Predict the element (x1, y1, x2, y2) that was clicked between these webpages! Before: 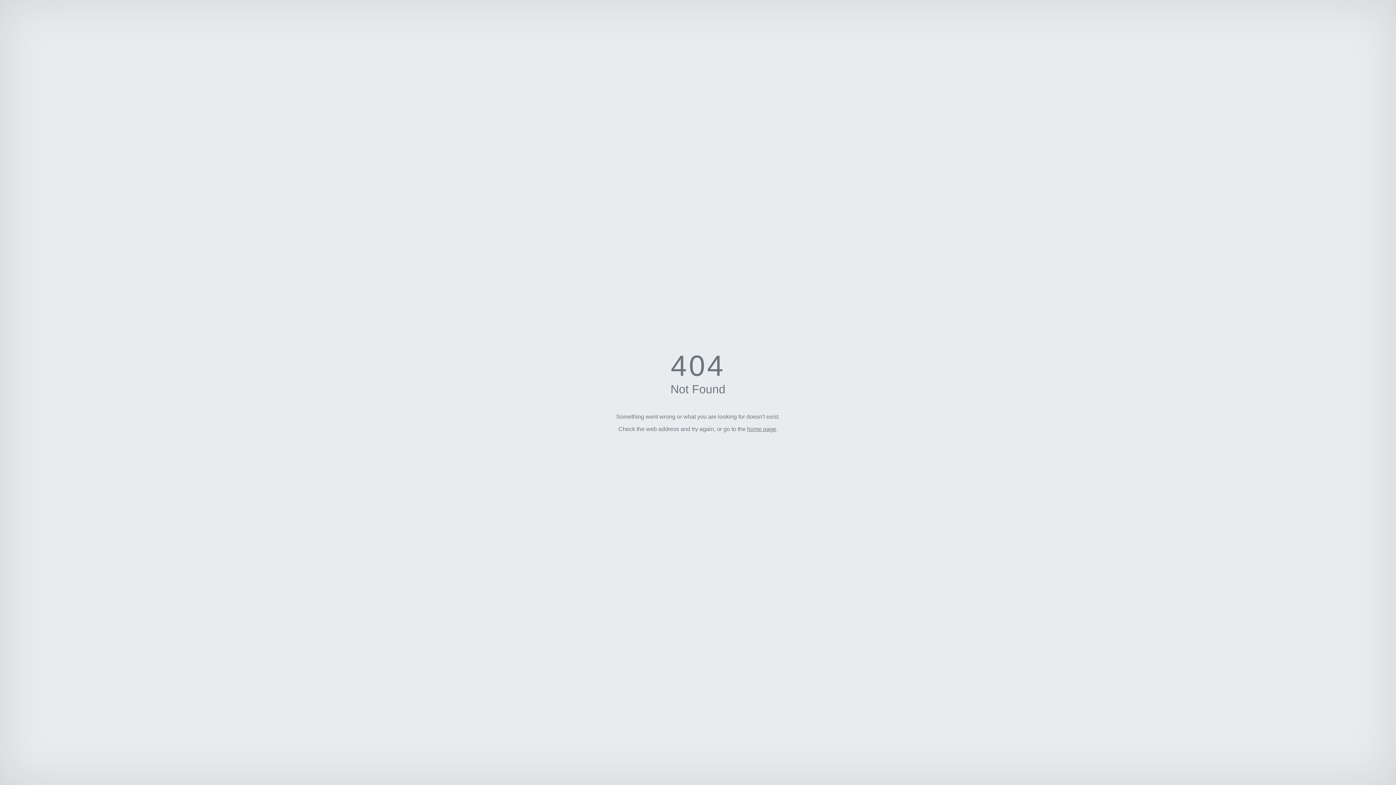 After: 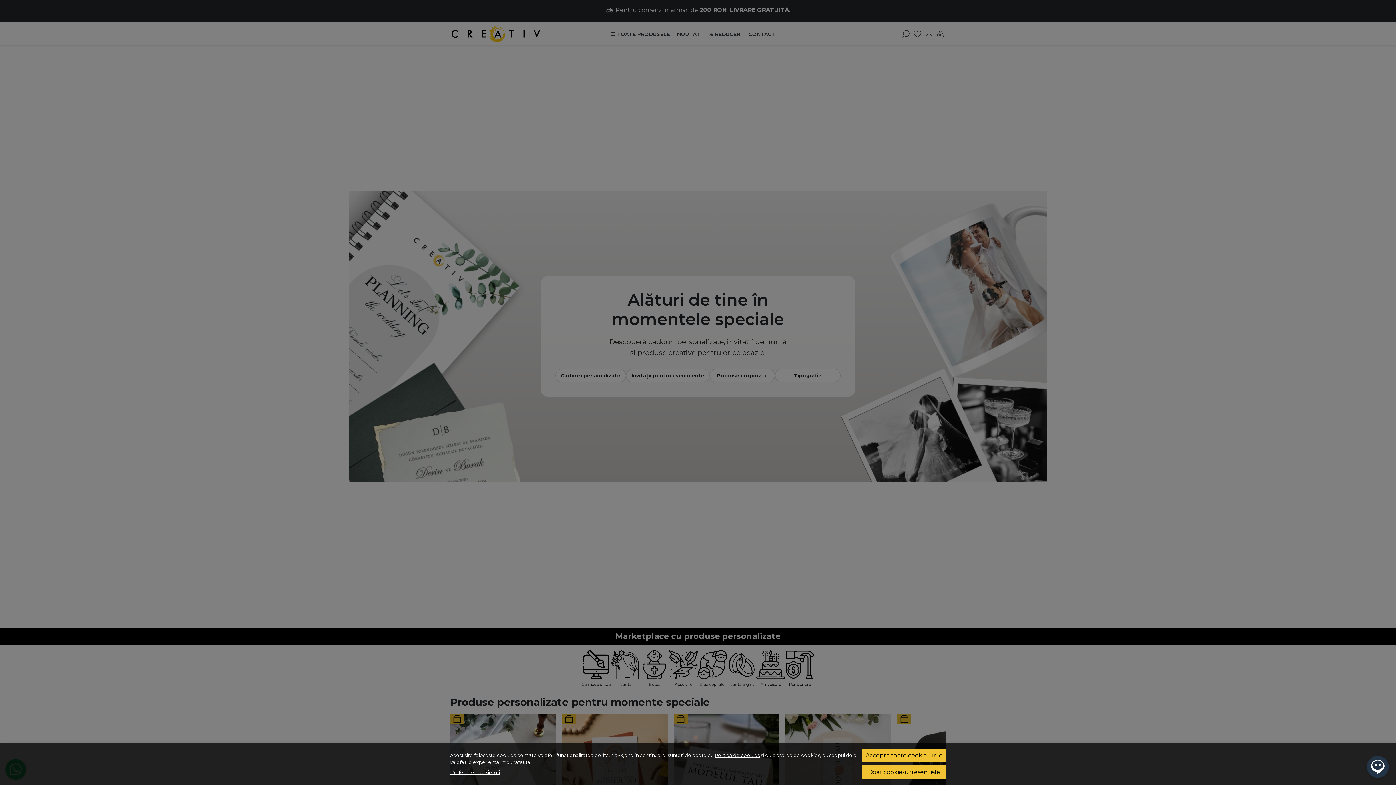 Action: bbox: (747, 426, 776, 432) label: home page